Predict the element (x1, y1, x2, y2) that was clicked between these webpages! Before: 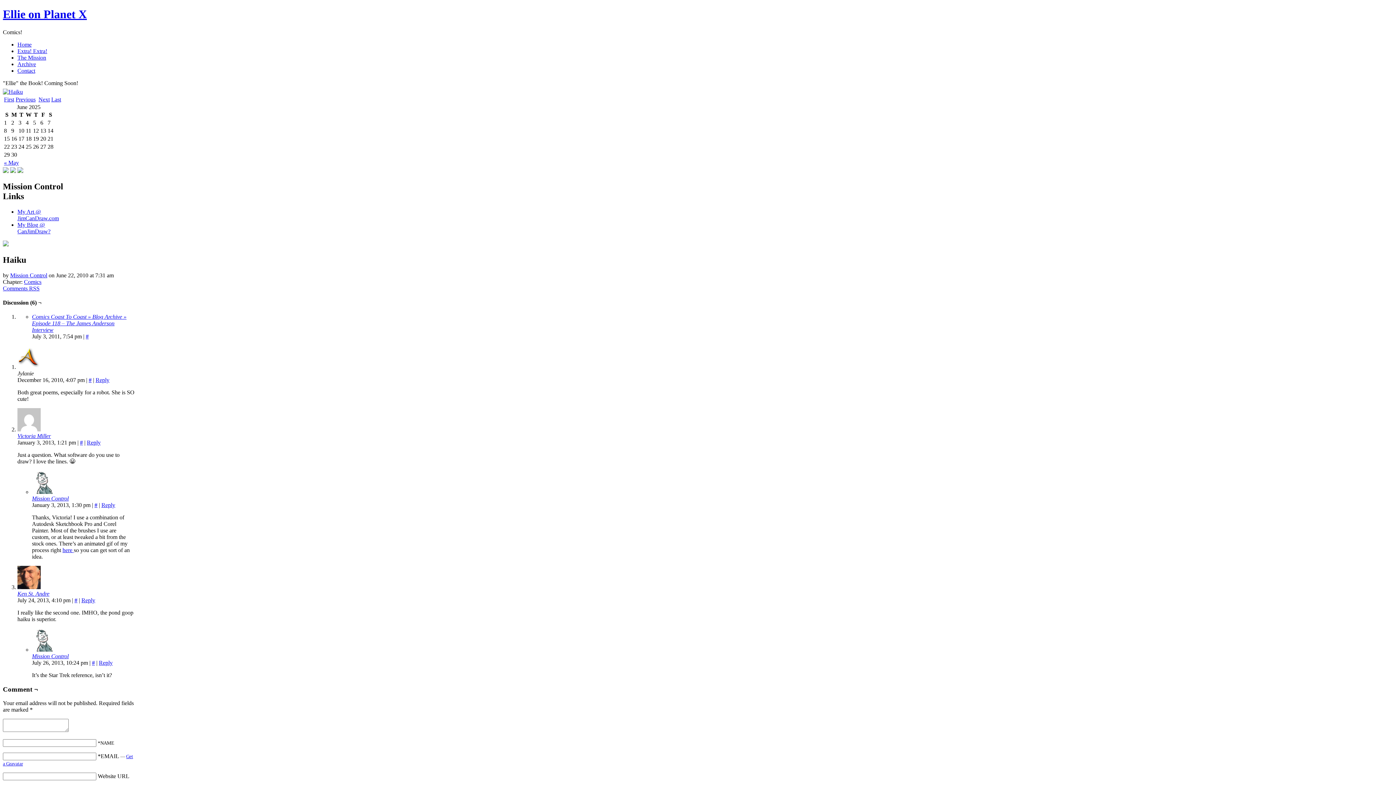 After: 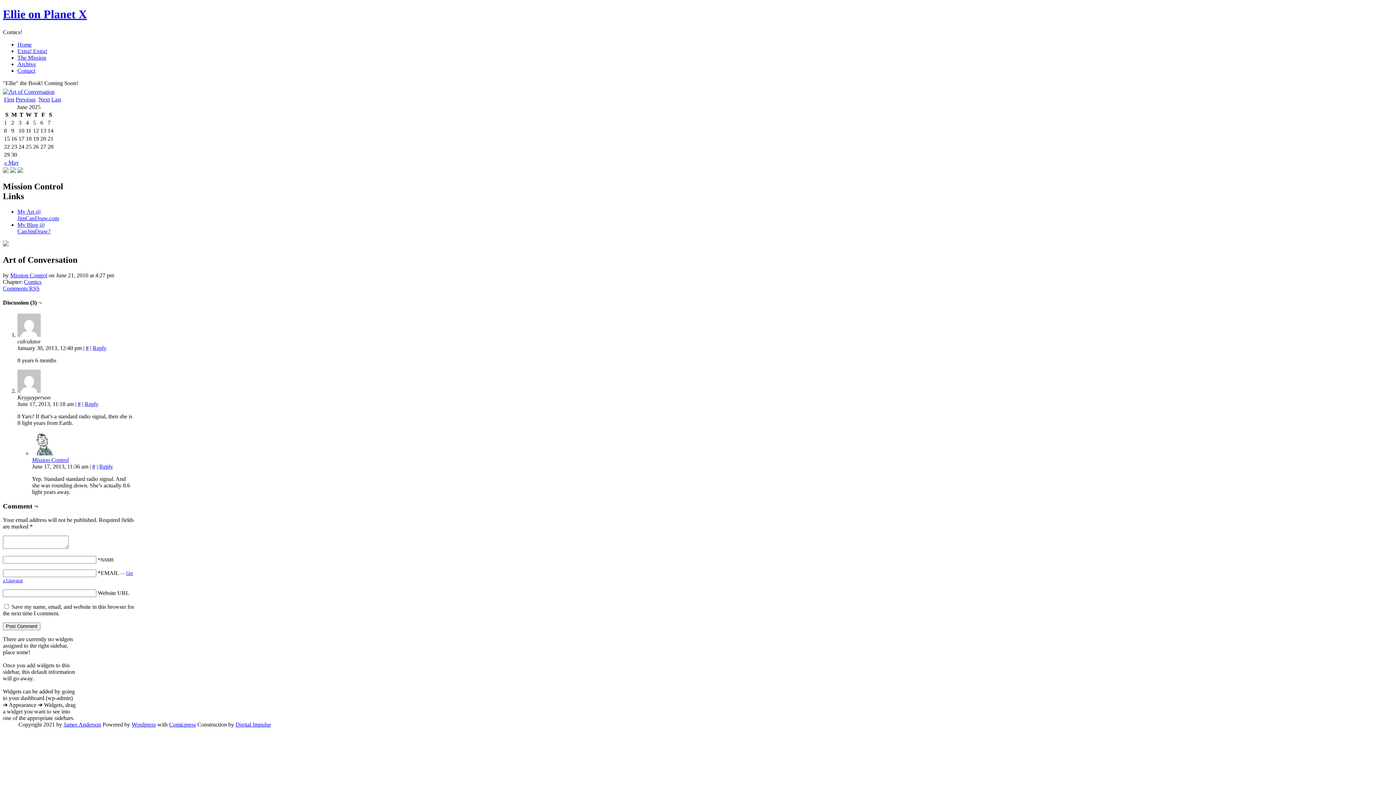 Action: label: Previous bbox: (15, 96, 35, 102)